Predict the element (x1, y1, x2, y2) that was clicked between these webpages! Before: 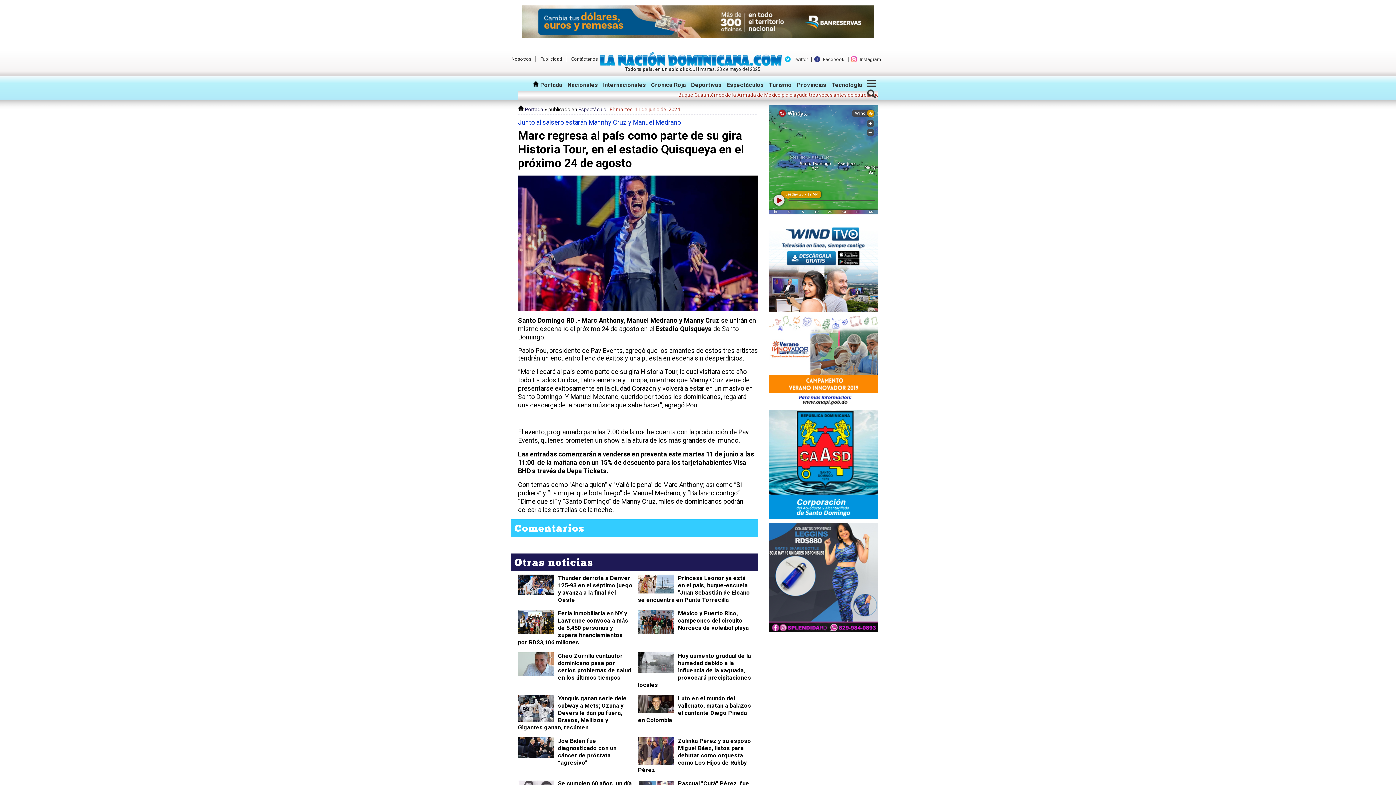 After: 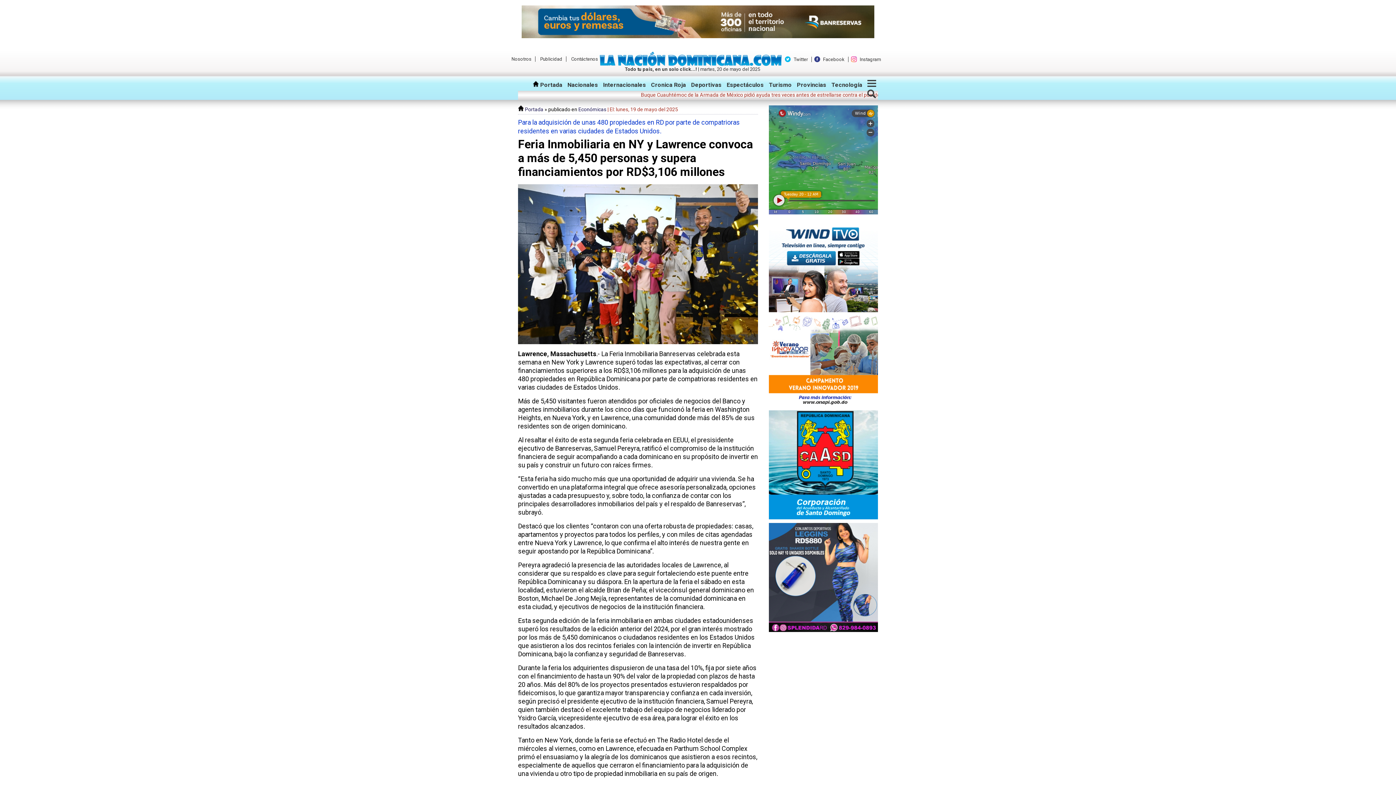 Action: bbox: (518, 610, 554, 634)